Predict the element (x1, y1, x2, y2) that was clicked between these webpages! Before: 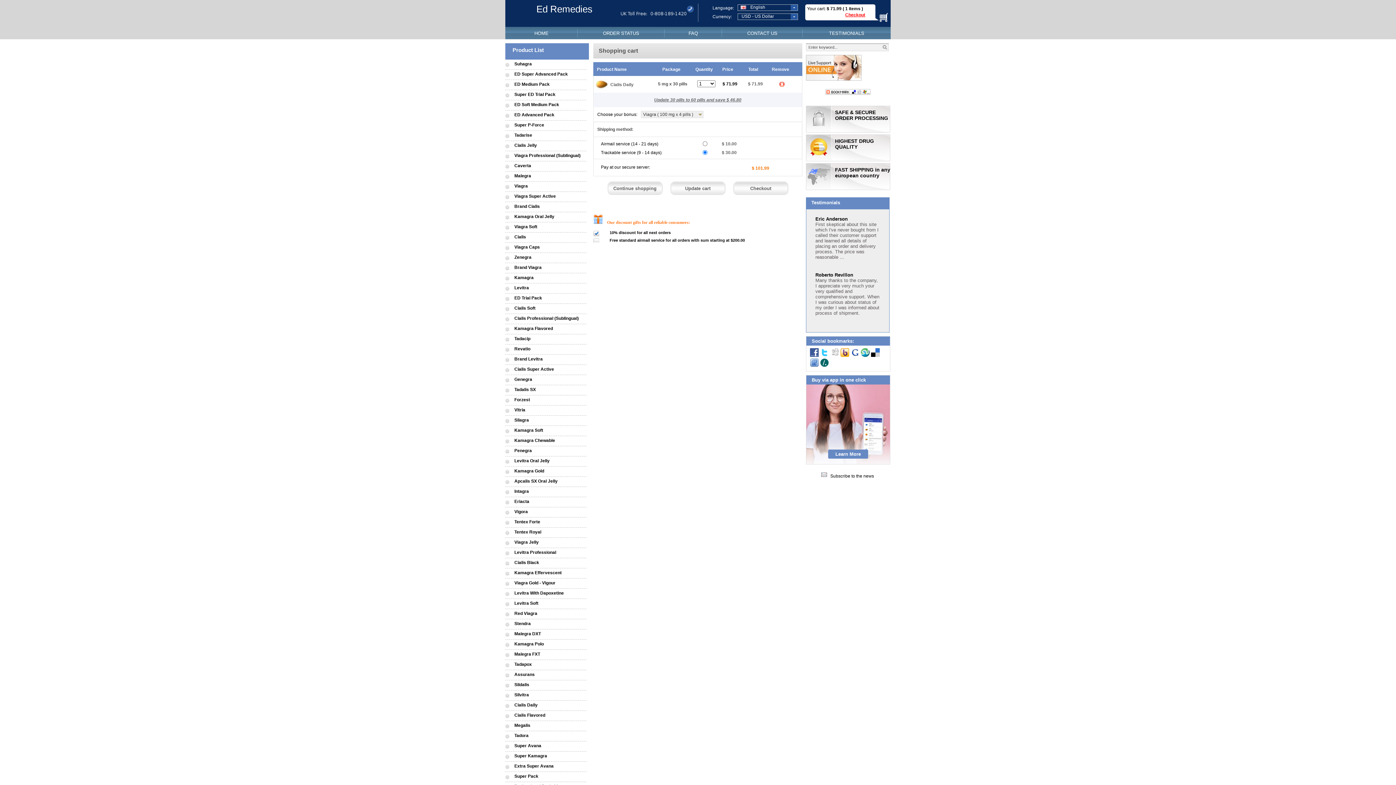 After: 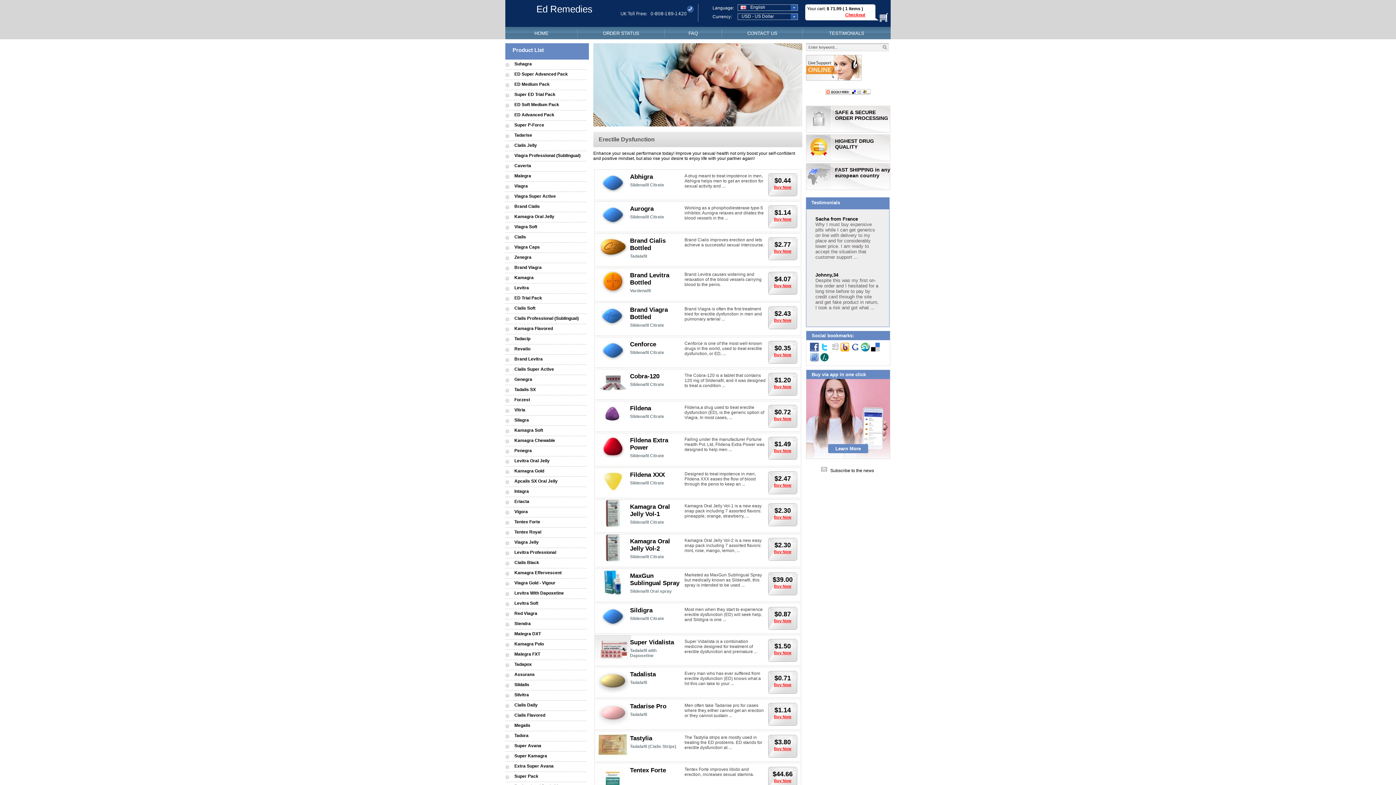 Action: bbox: (505, 26, 577, 39) label: HOME